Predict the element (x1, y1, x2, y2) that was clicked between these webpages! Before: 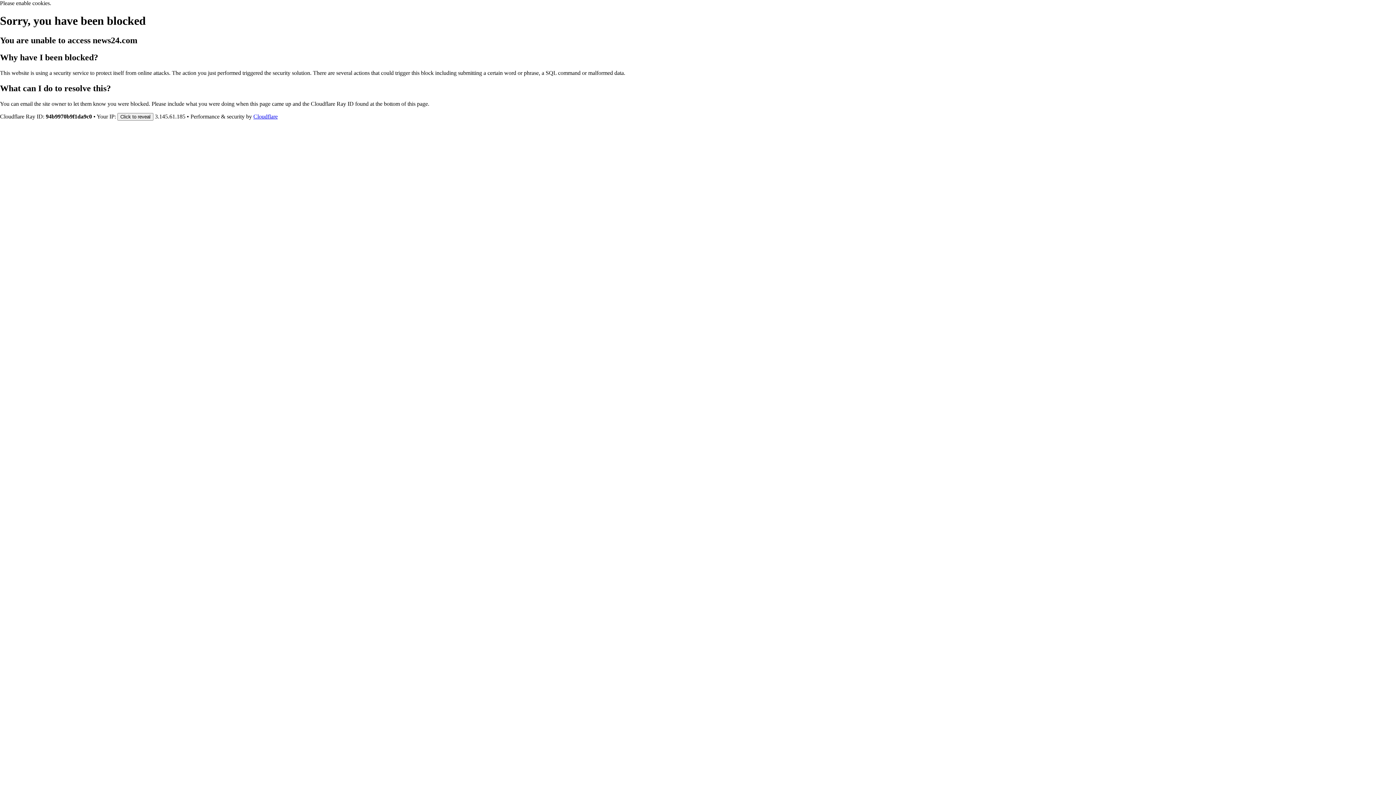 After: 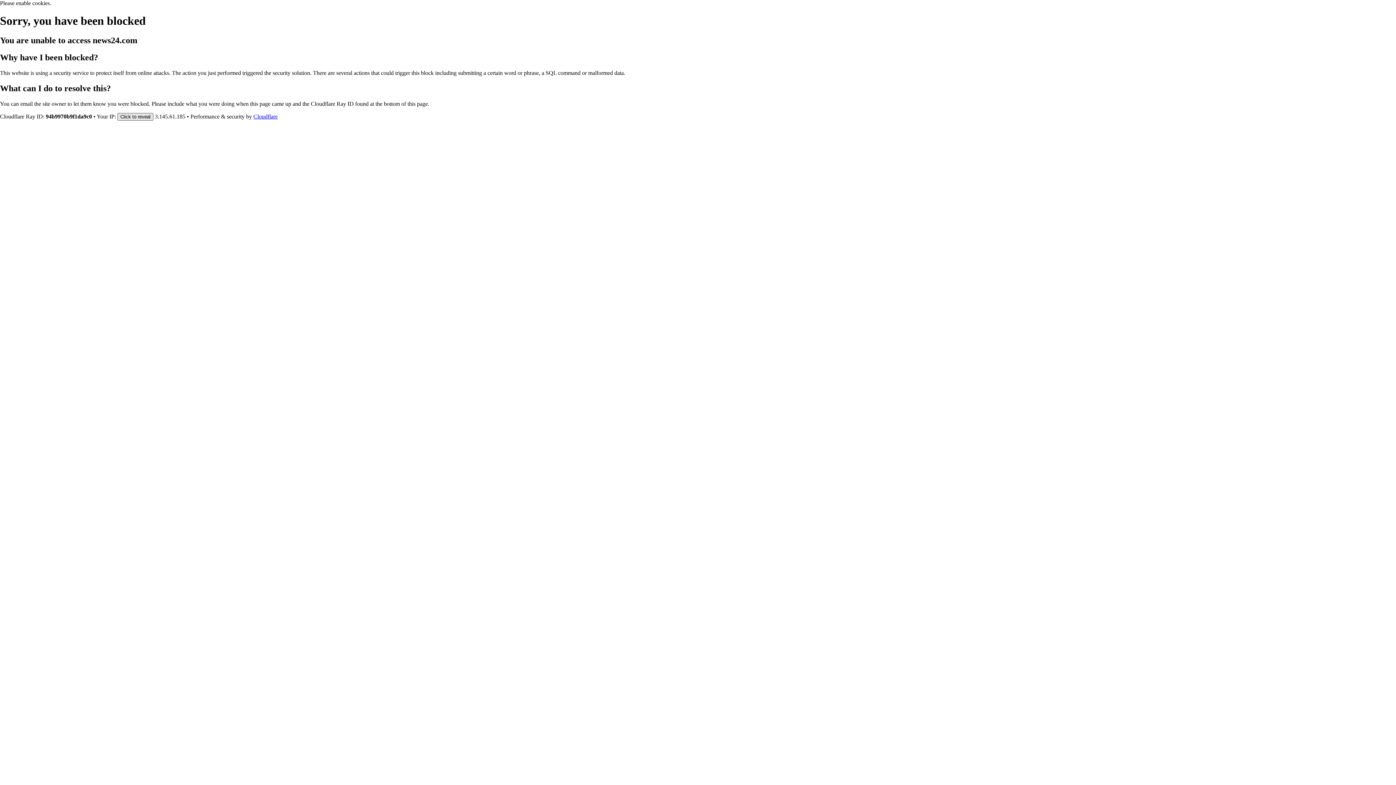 Action: label: Click to reveal bbox: (117, 112, 153, 120)